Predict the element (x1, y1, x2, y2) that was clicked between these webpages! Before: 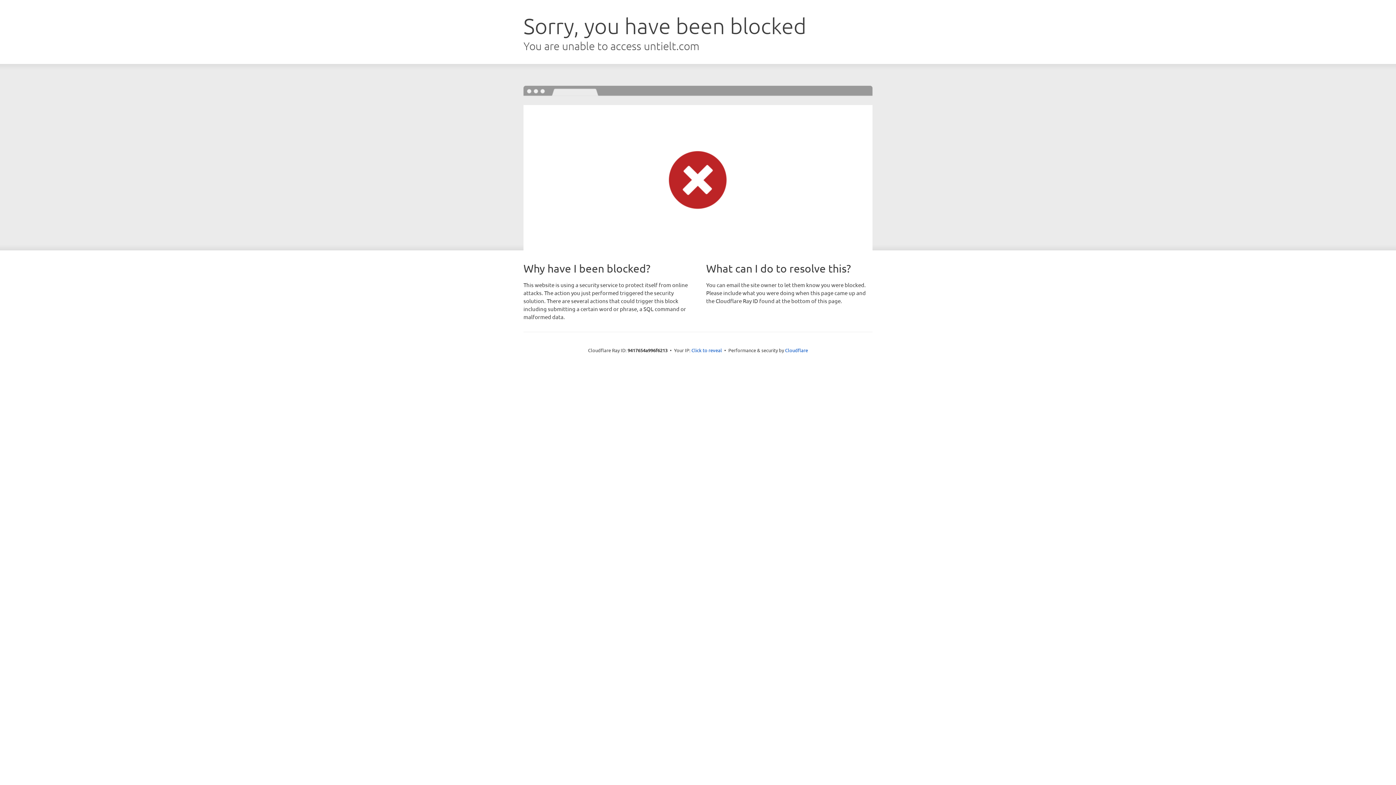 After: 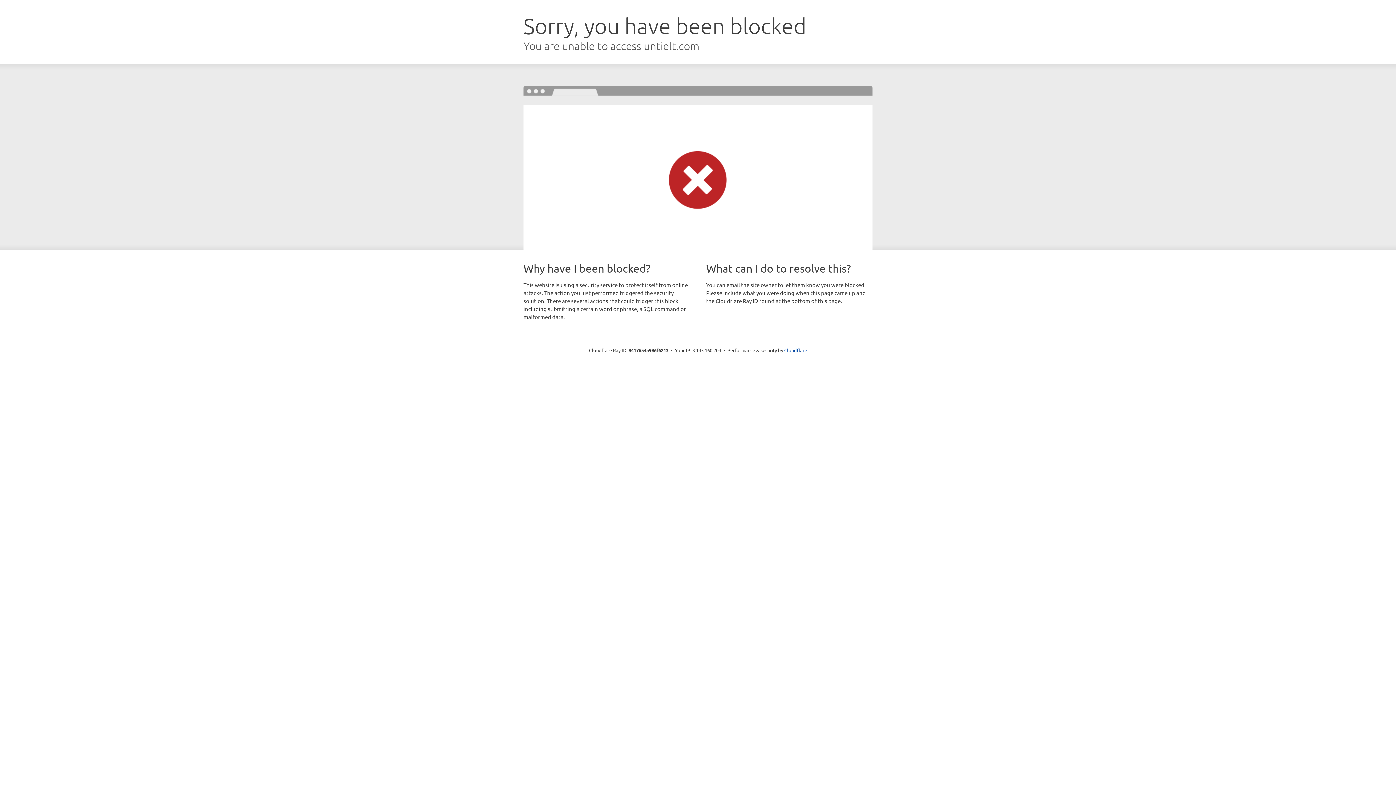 Action: bbox: (691, 346, 722, 353) label: Click to reveal